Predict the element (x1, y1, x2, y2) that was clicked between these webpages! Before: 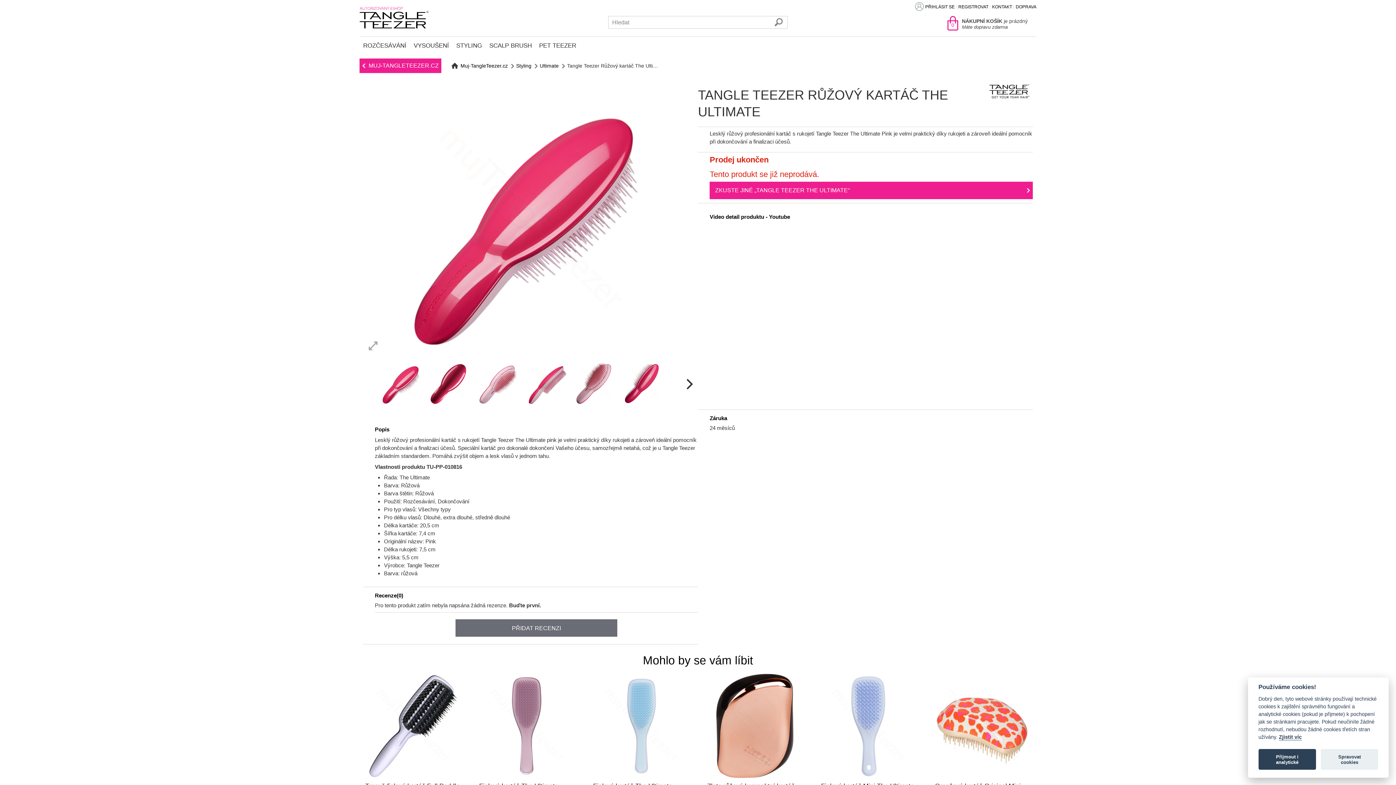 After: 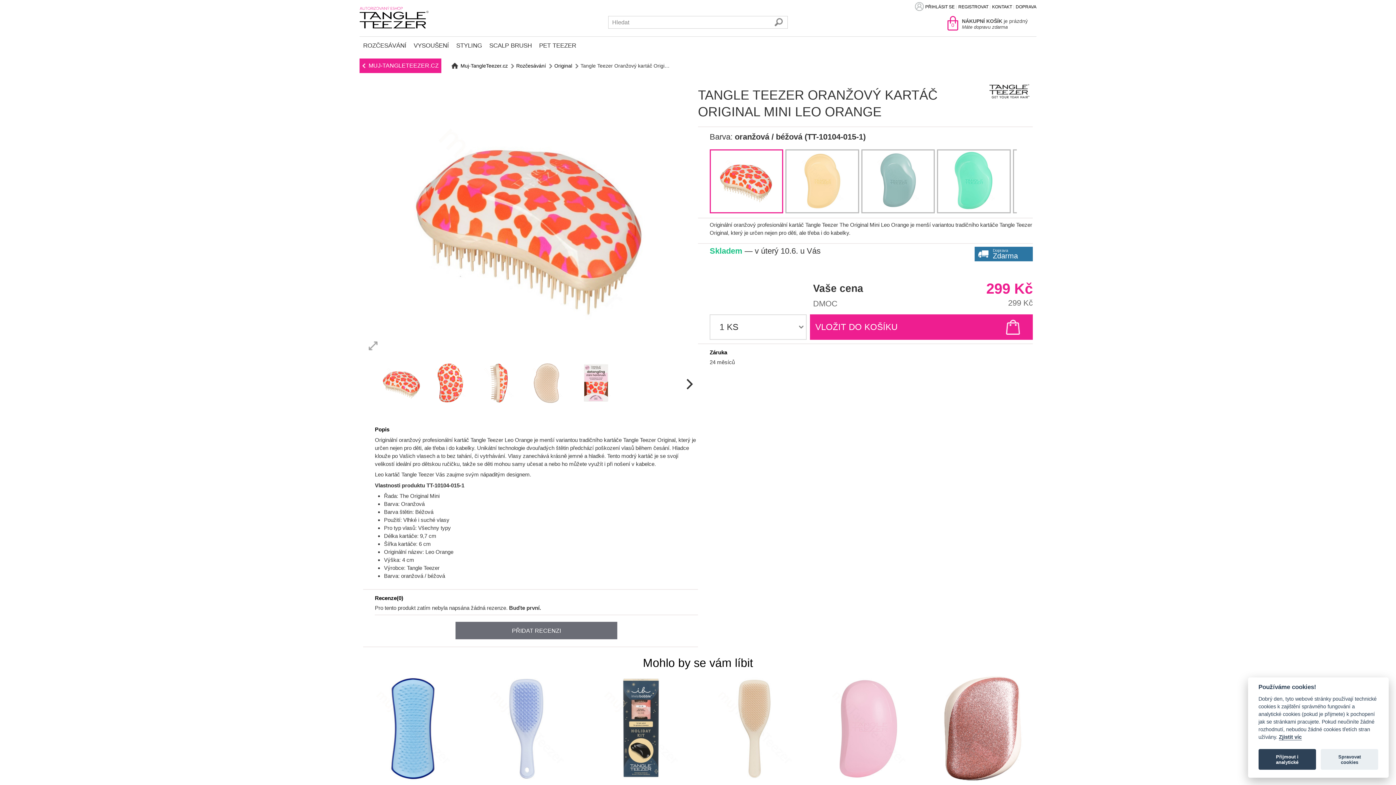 Action: bbox: (929, 672, 1036, 835) label: Oranžový kartáč Original Mini Leo Orange

299 Kč
SKLADEM